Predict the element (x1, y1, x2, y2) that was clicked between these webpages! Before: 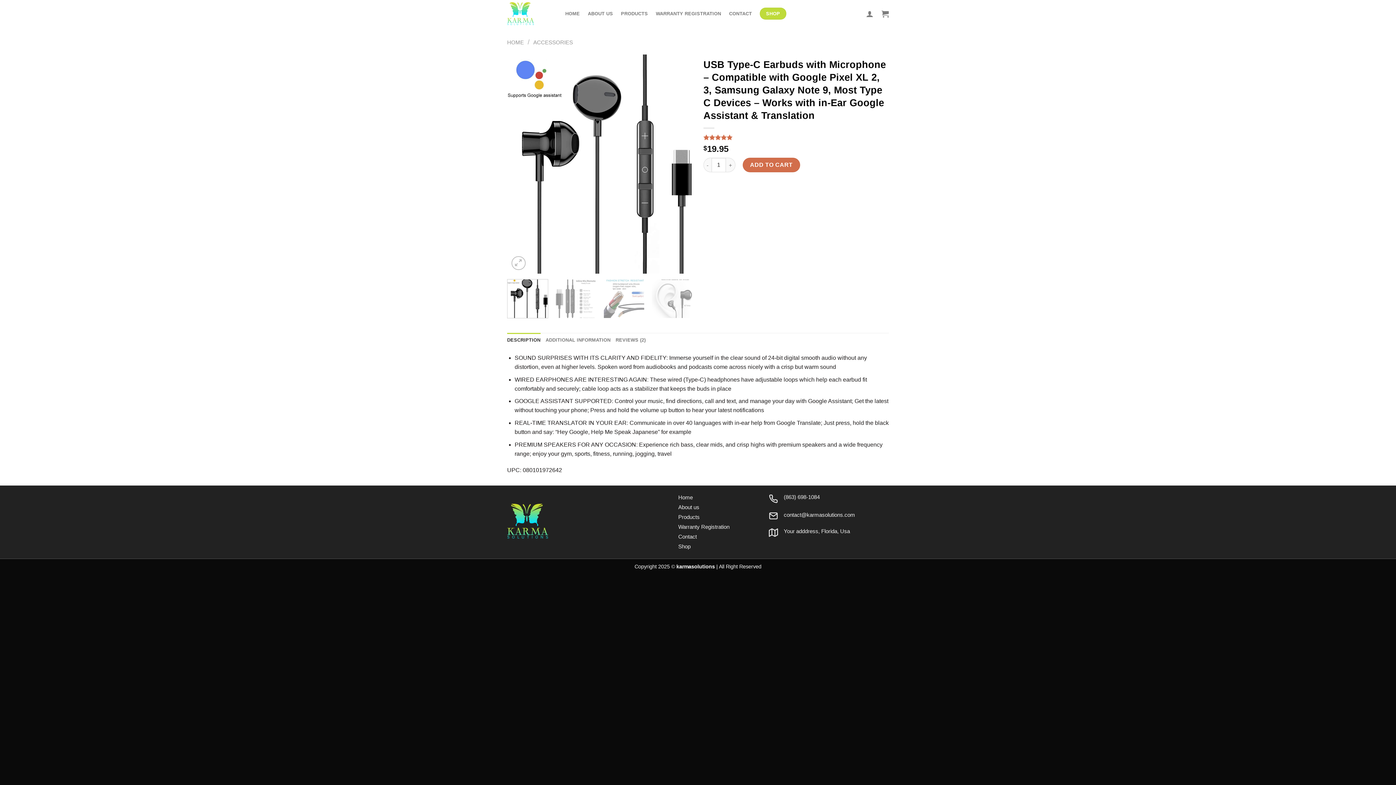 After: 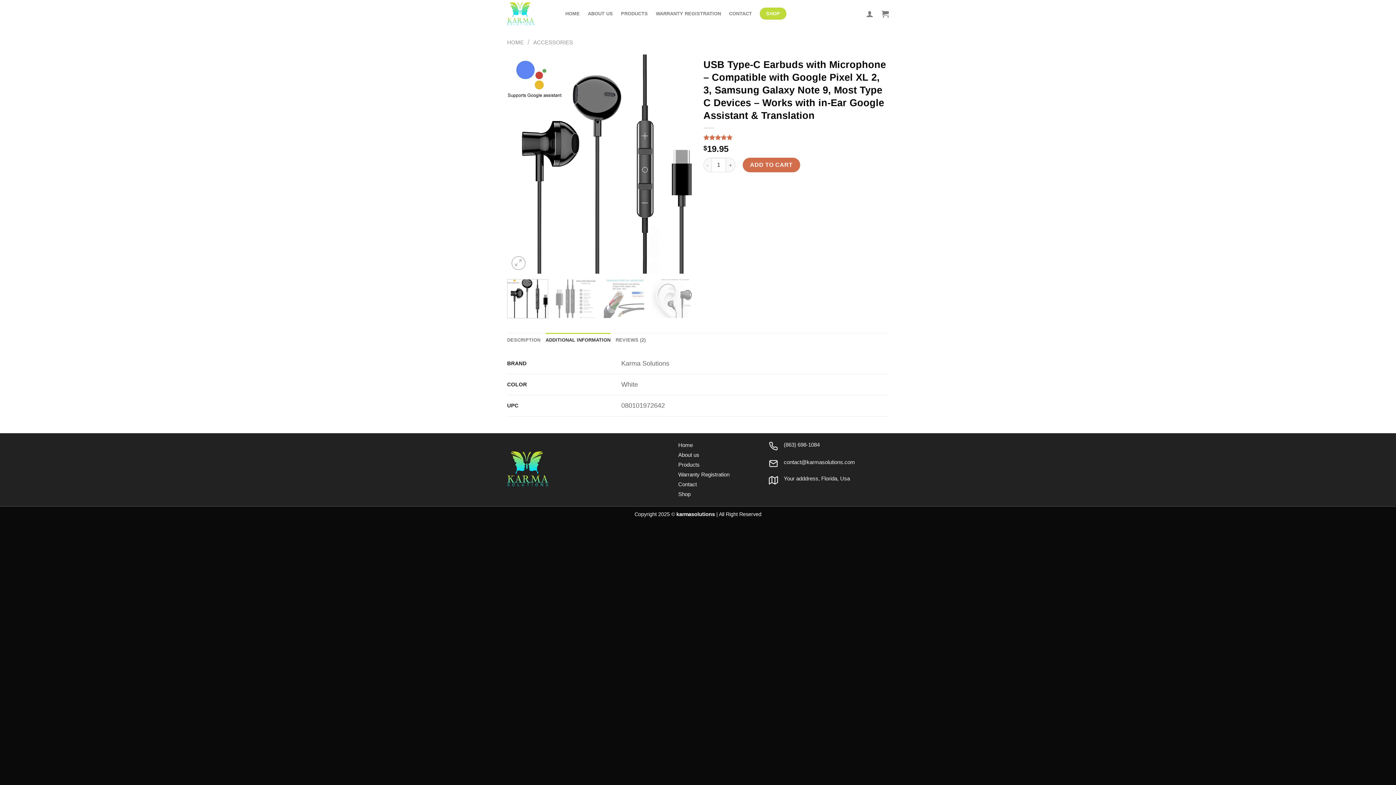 Action: bbox: (545, 333, 610, 347) label: ADDITIONAL INFORMATION